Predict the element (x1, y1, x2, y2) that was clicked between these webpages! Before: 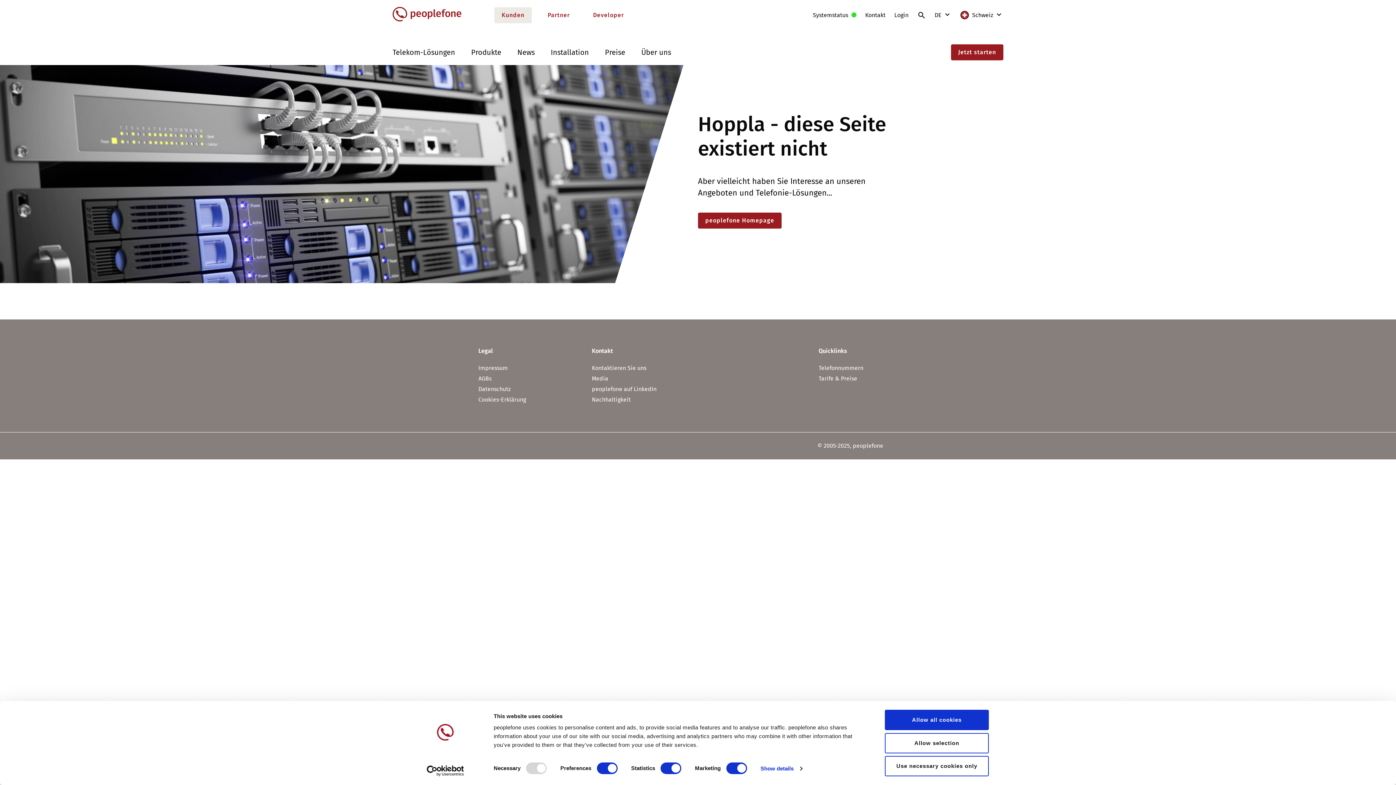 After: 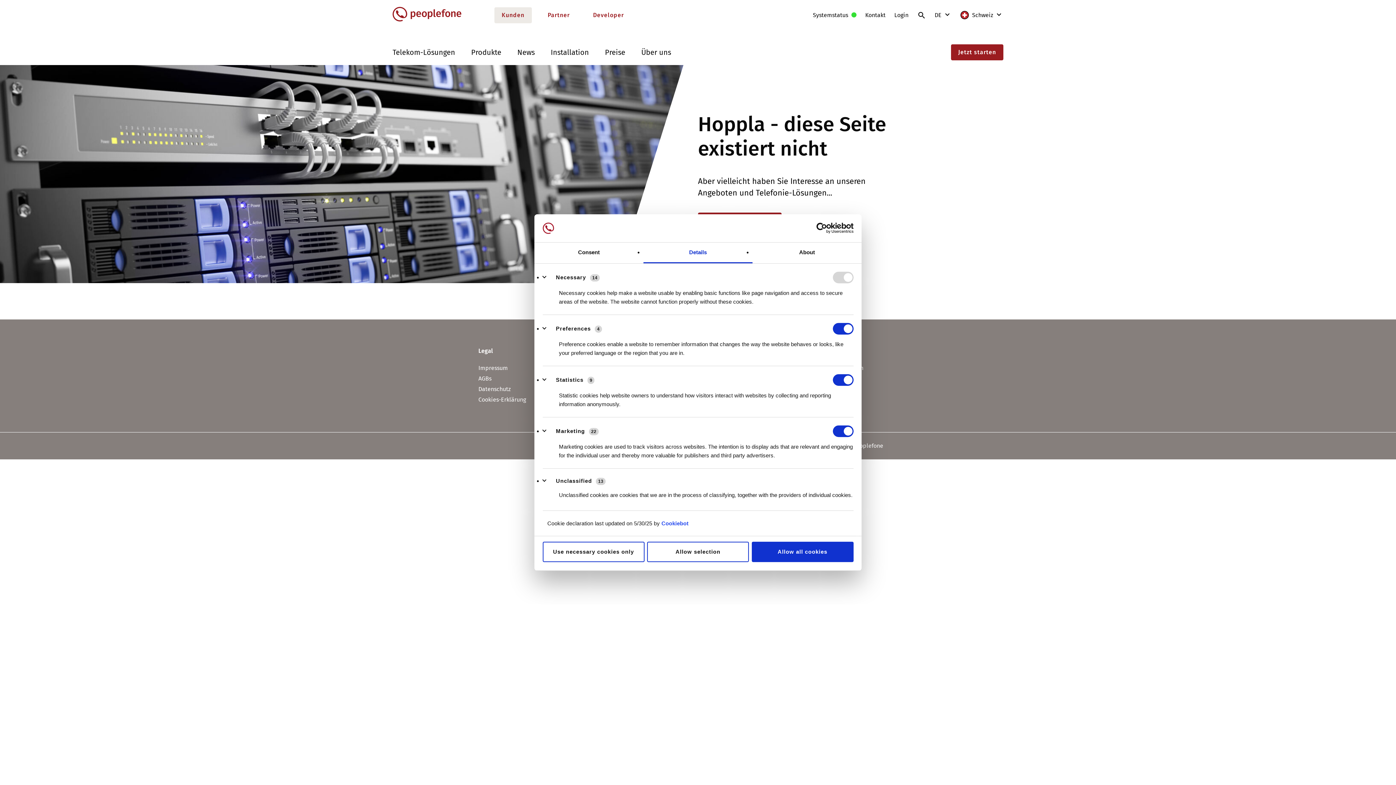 Action: bbox: (760, 763, 802, 774) label: Show details